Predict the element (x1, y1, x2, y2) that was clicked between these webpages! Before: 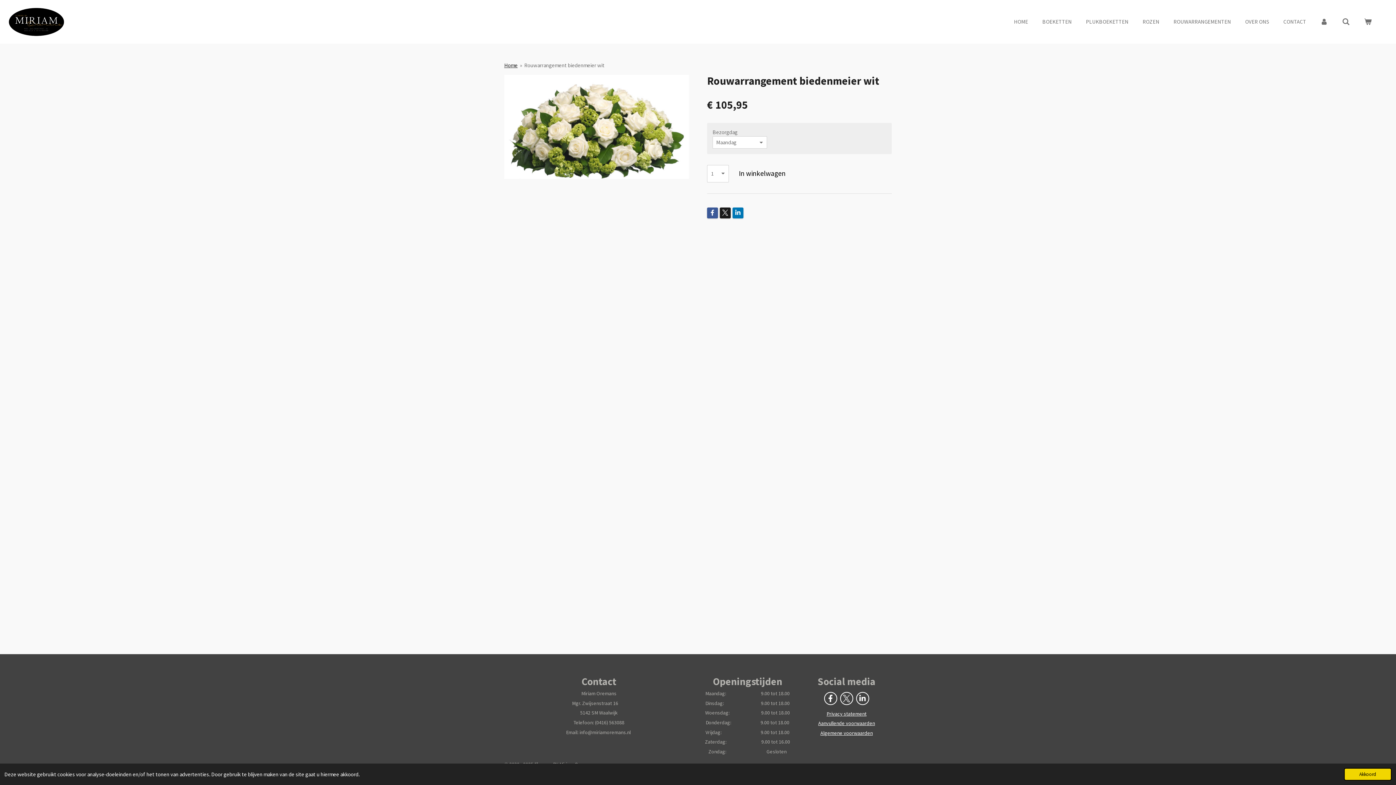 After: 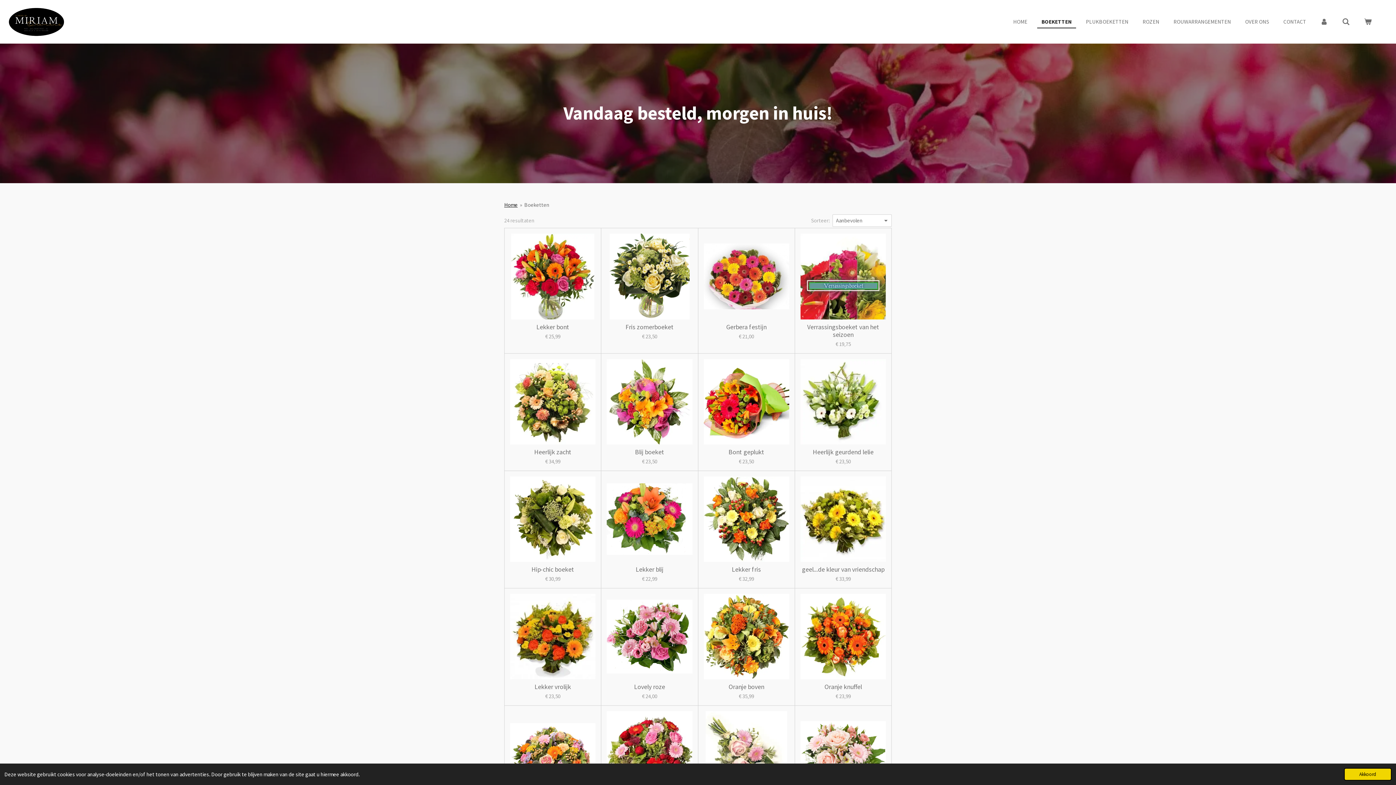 Action: bbox: (1038, 15, 1076, 27) label: BOEKETTEN